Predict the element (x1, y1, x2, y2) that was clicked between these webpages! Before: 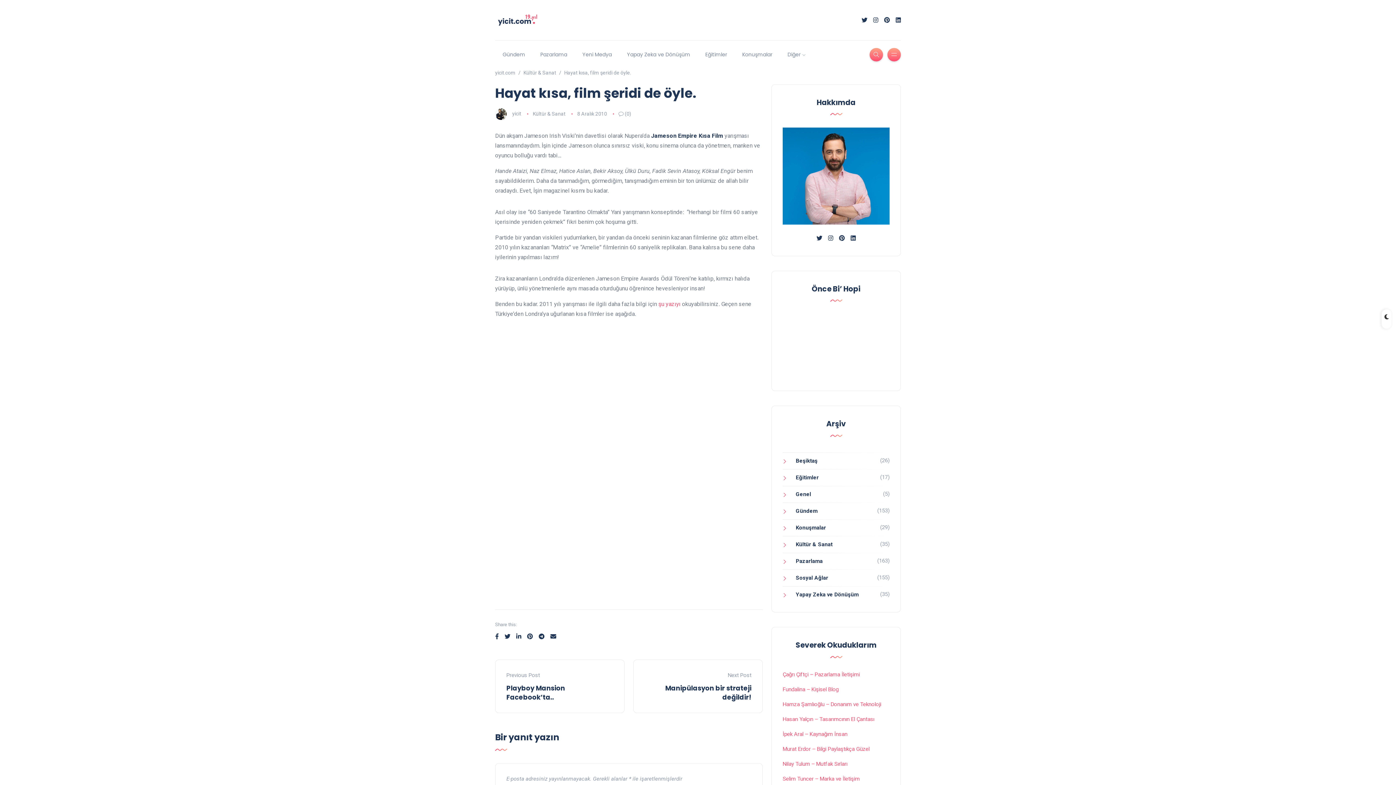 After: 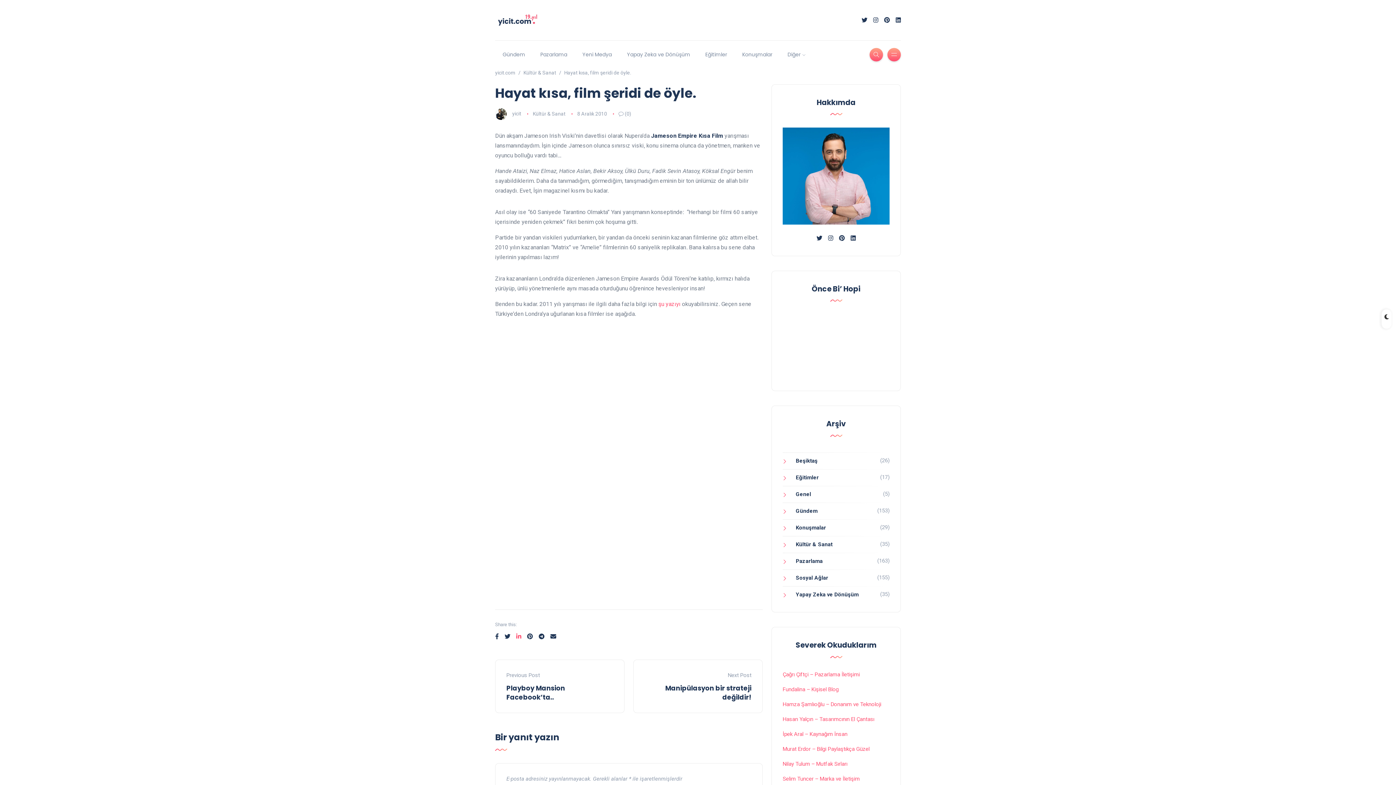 Action: bbox: (516, 633, 521, 640)